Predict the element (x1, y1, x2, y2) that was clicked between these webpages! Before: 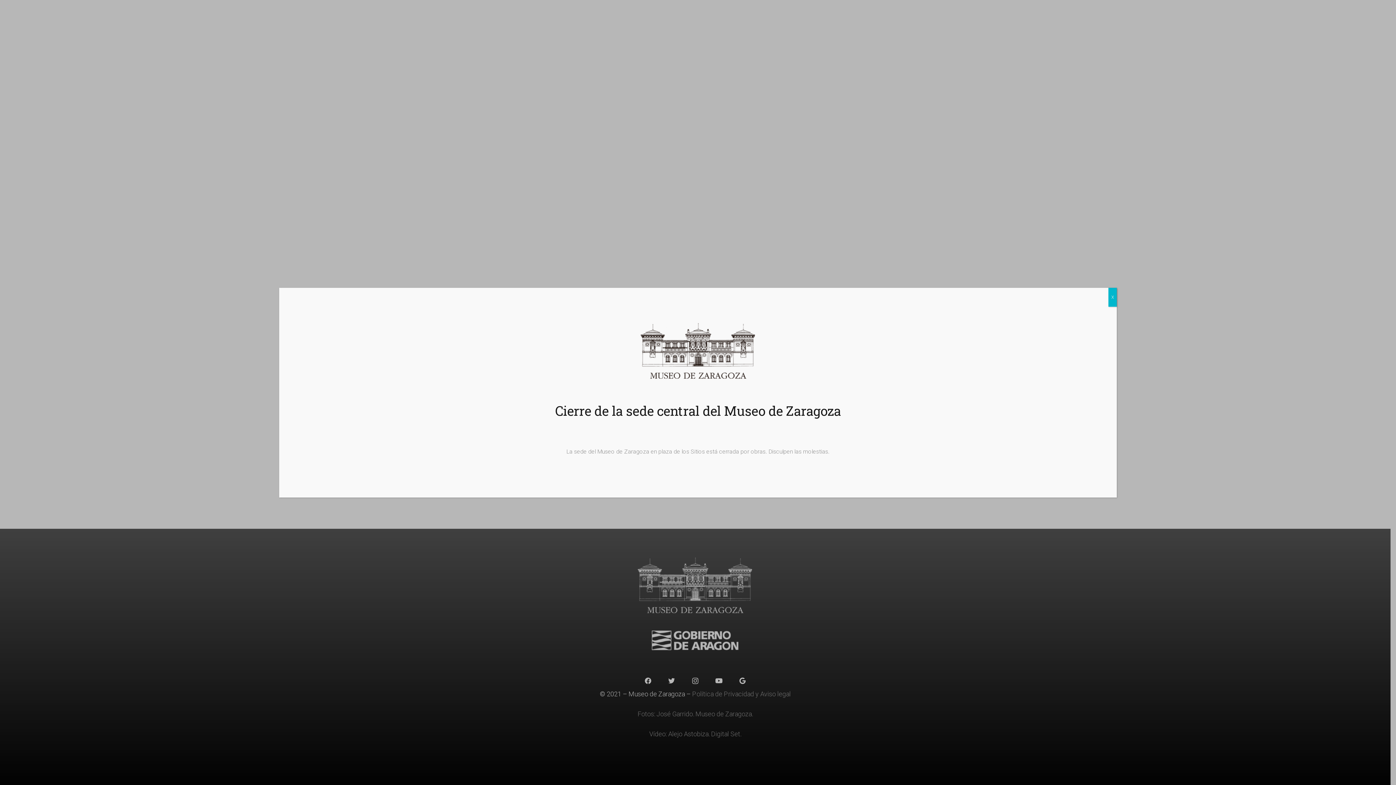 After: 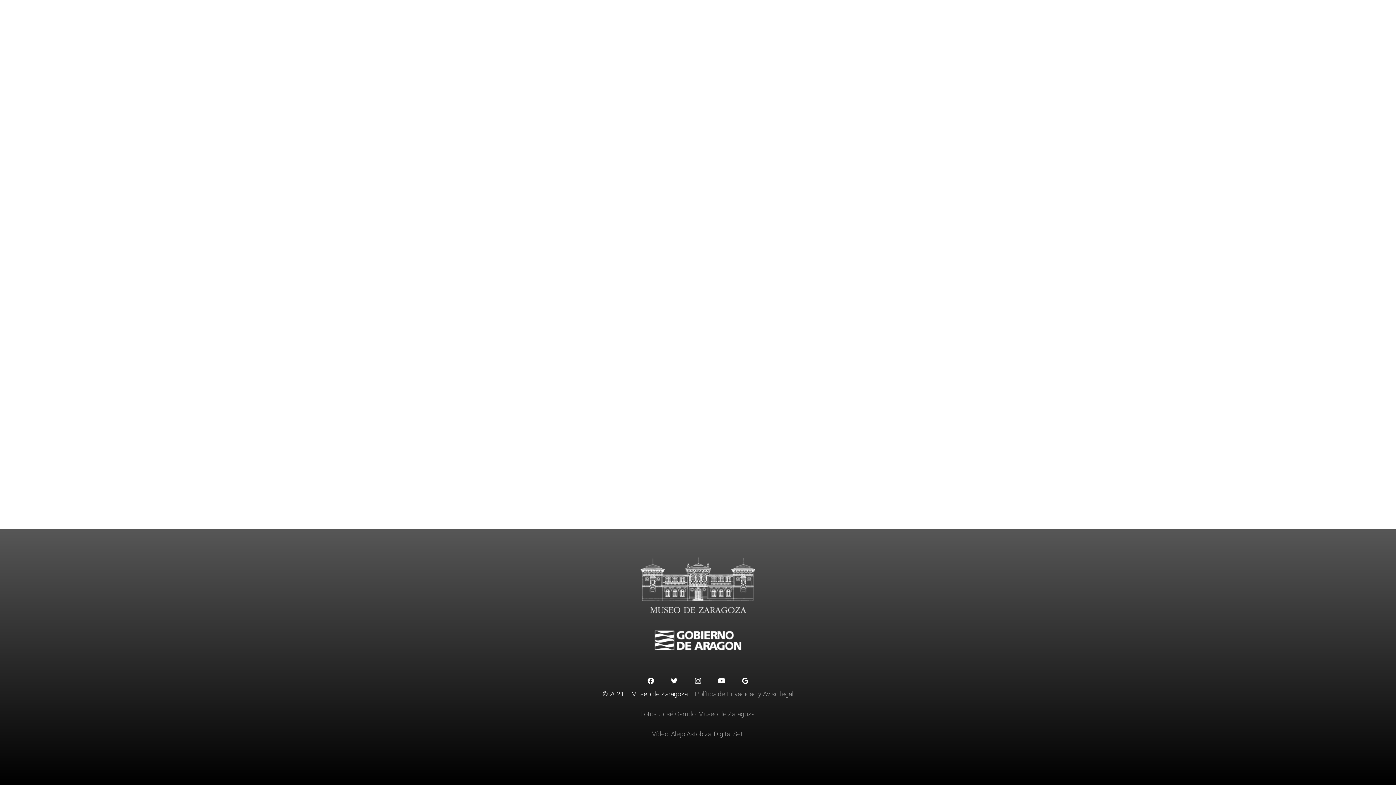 Action: bbox: (1108, 287, 1117, 306) label: Cerrar